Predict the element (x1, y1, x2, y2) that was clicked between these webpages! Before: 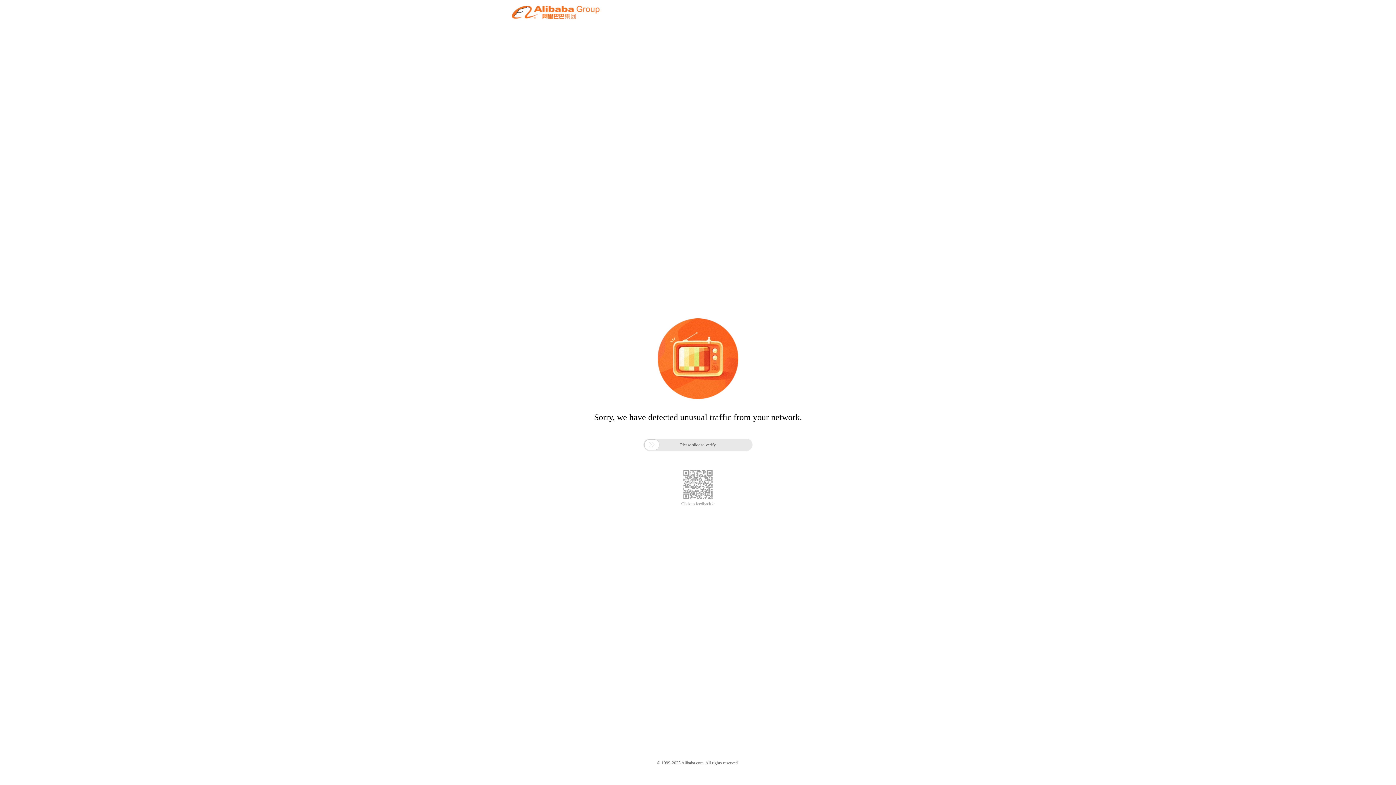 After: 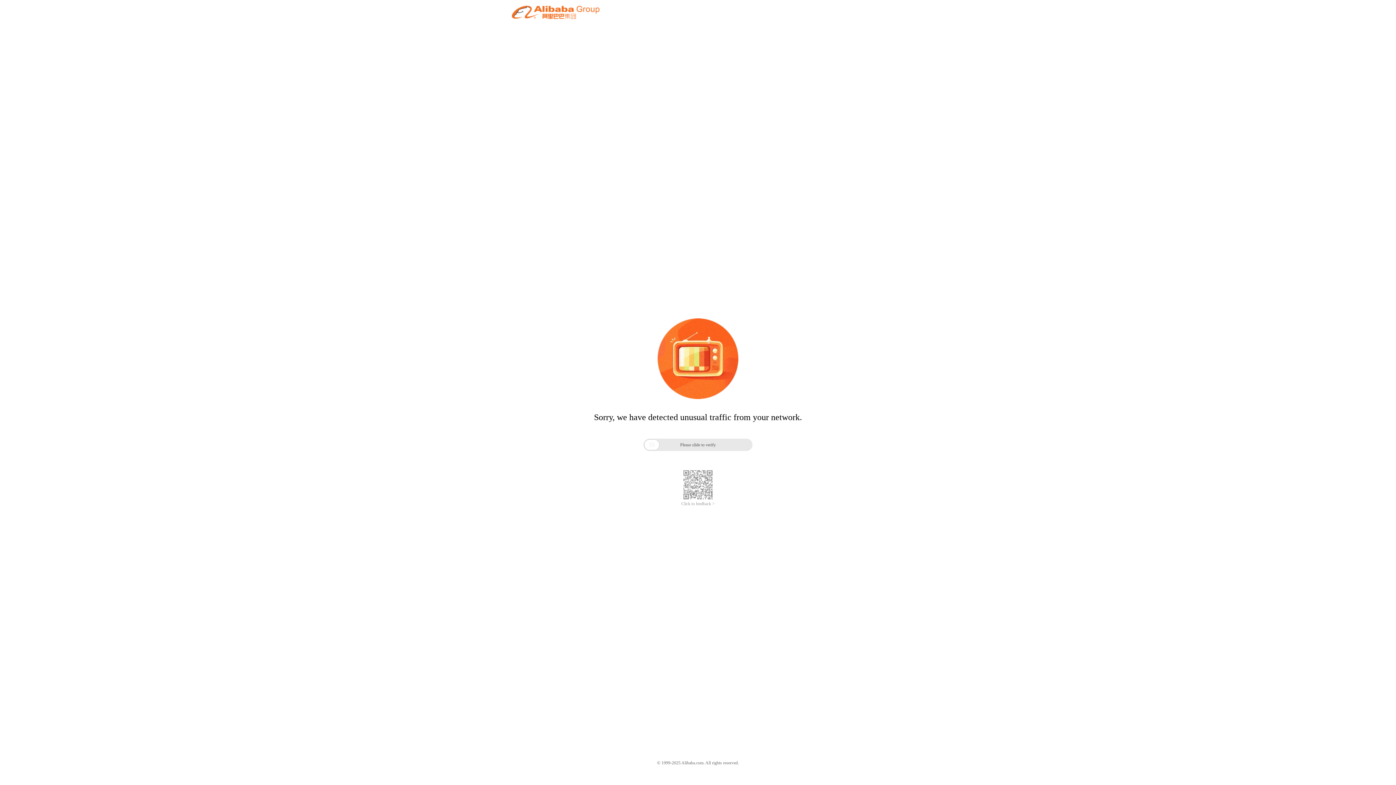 Action: label: Click to feedback > bbox: (681, 501, 714, 506)